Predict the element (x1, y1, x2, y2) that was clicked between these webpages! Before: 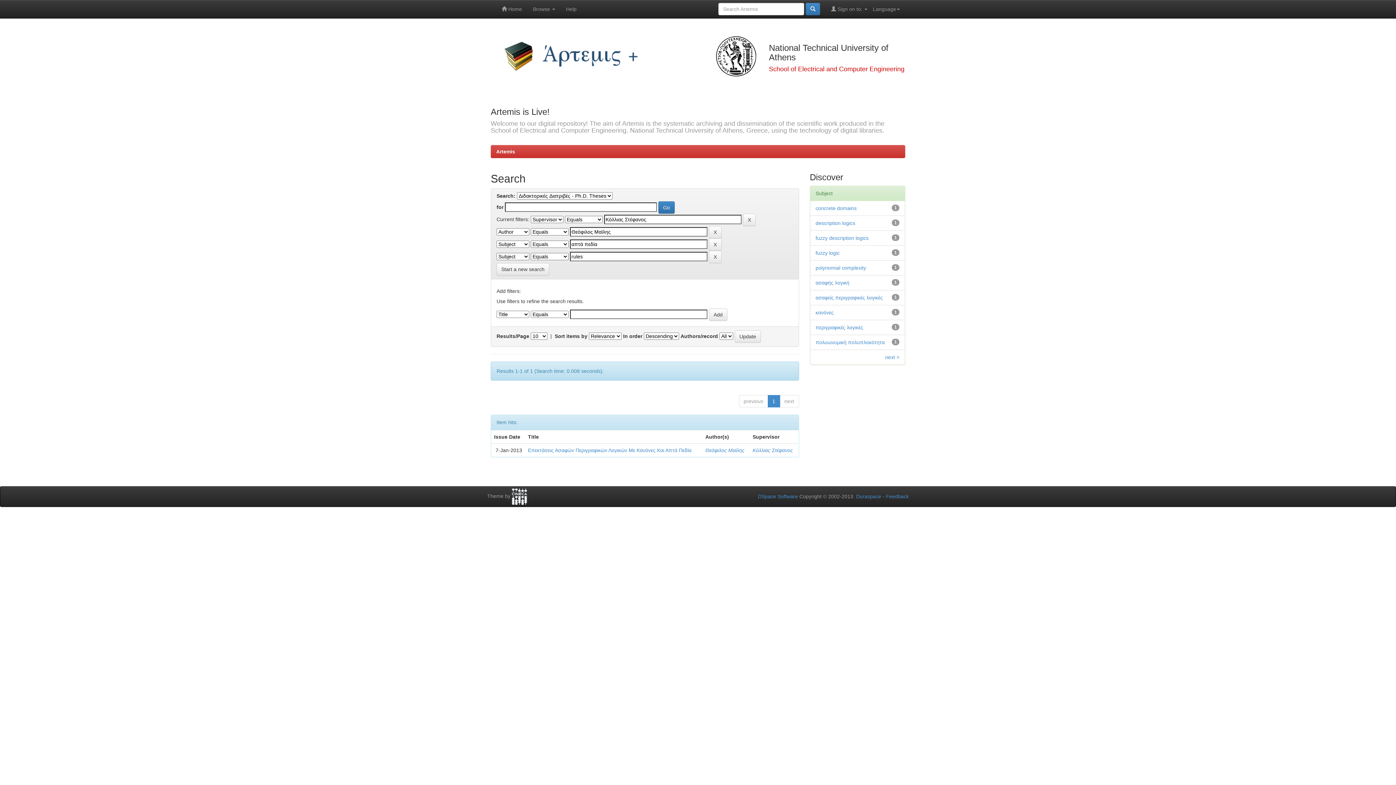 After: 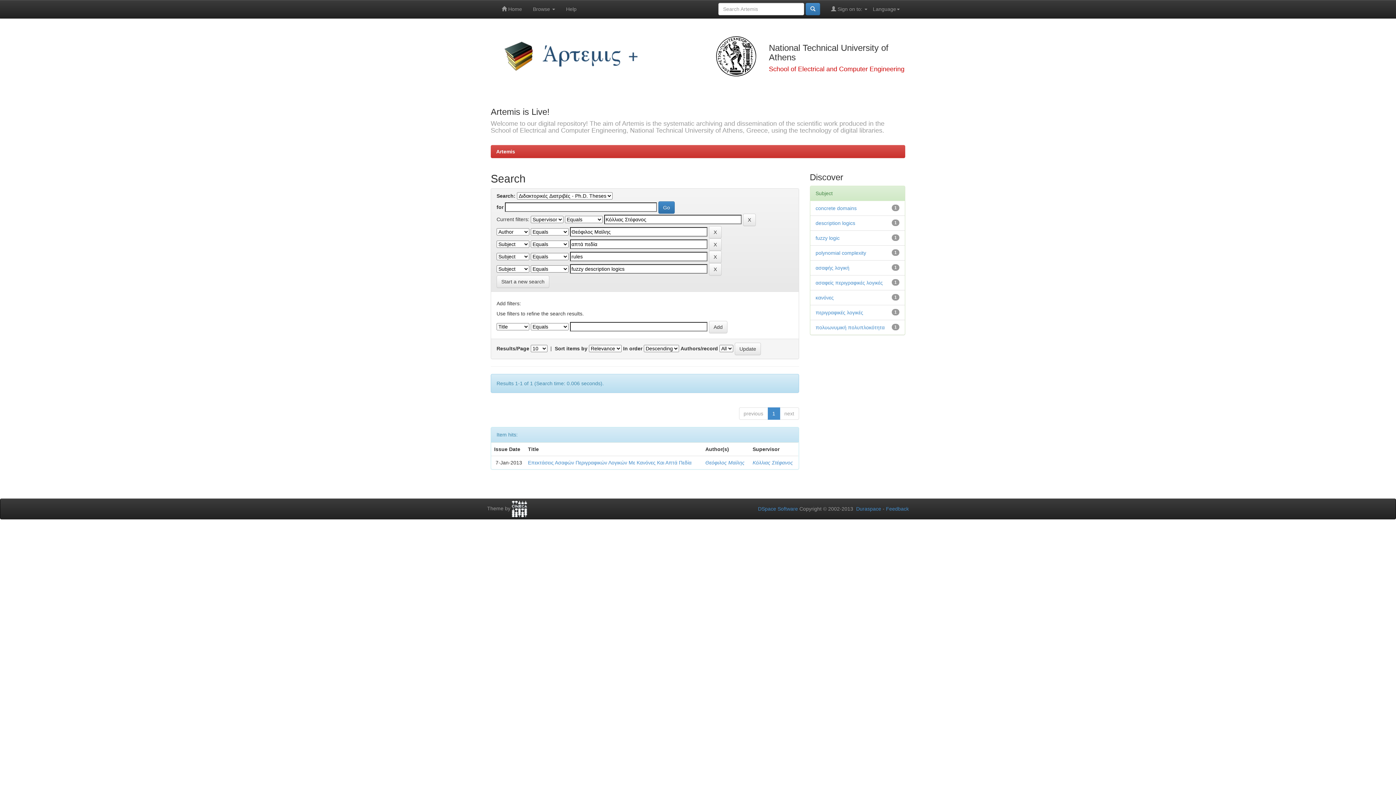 Action: label: fuzzy description logics bbox: (815, 235, 868, 241)